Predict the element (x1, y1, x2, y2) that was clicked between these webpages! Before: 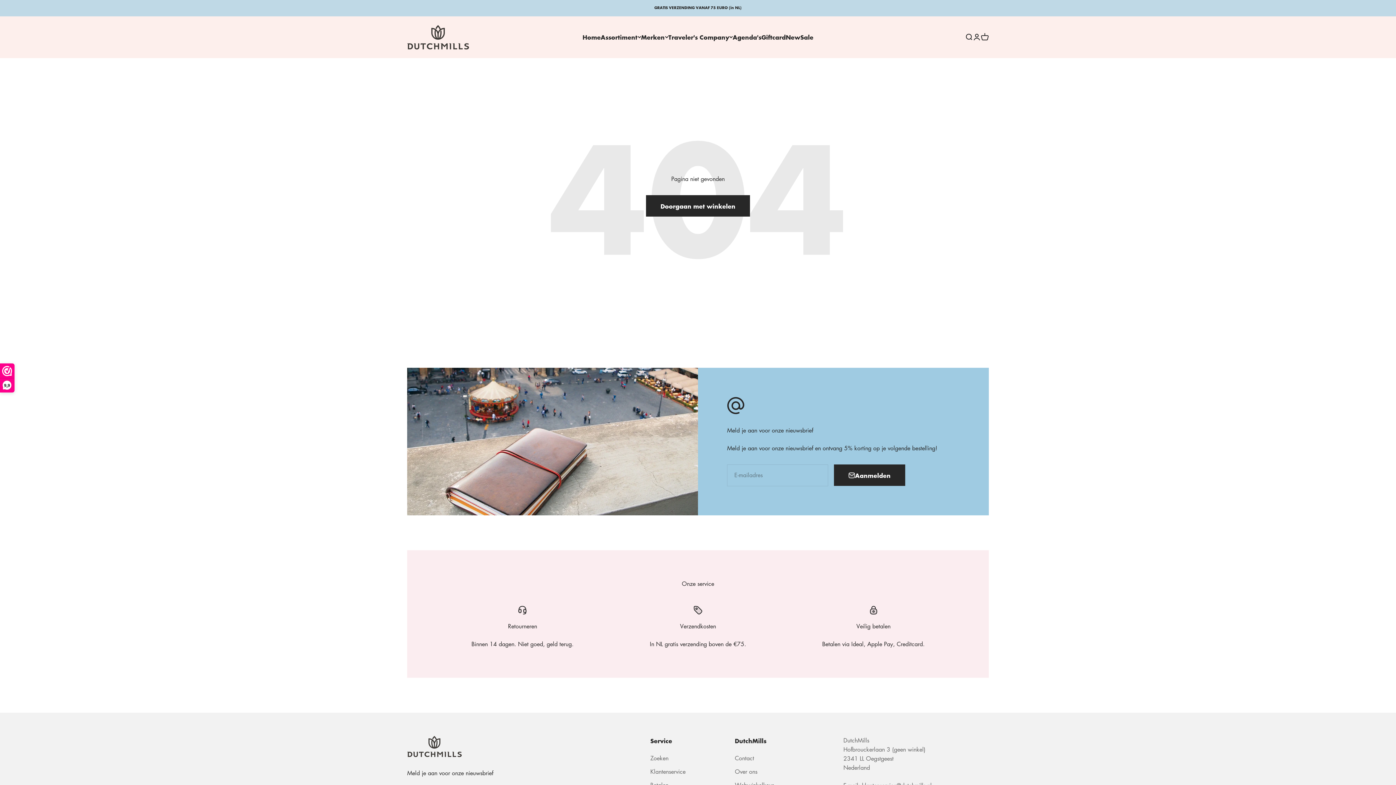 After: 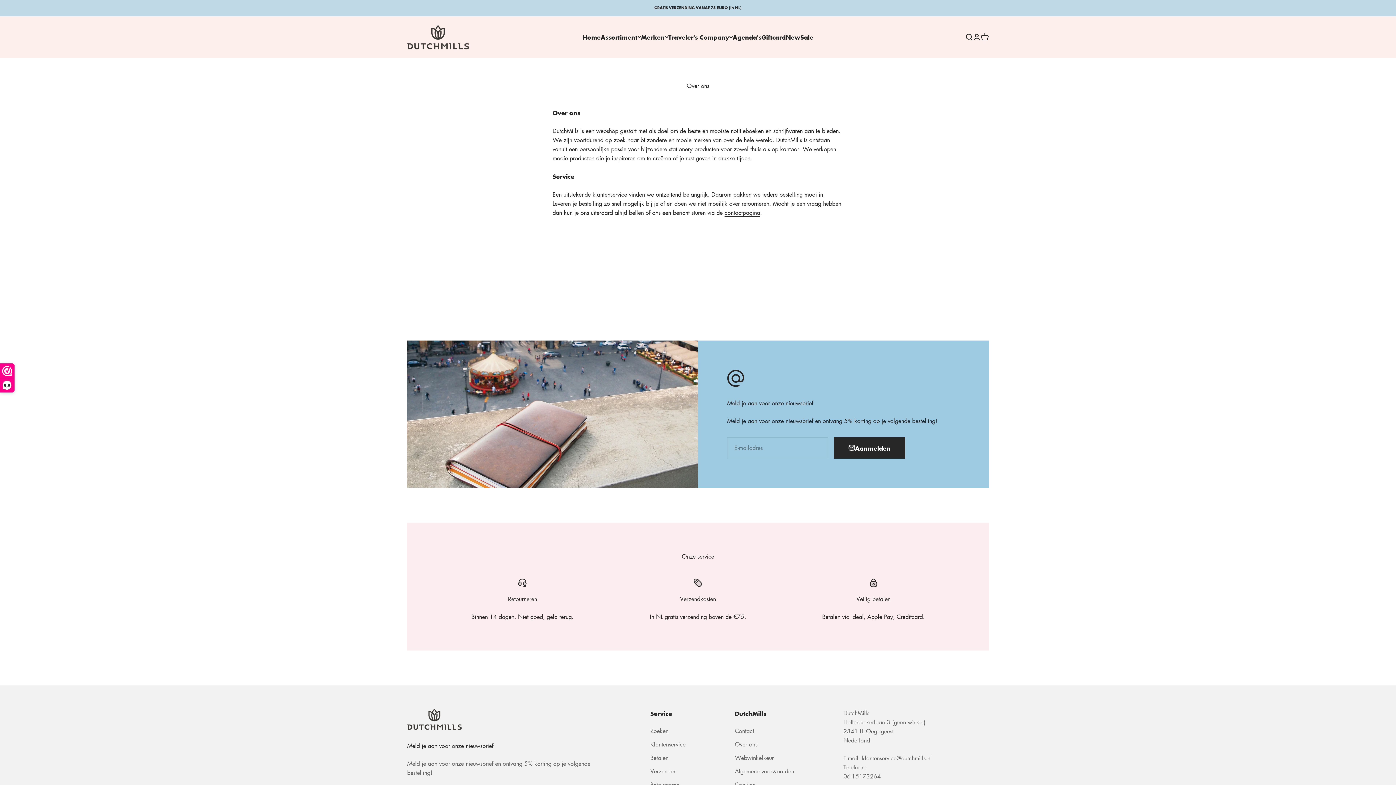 Action: bbox: (735, 767, 757, 776) label: Over ons